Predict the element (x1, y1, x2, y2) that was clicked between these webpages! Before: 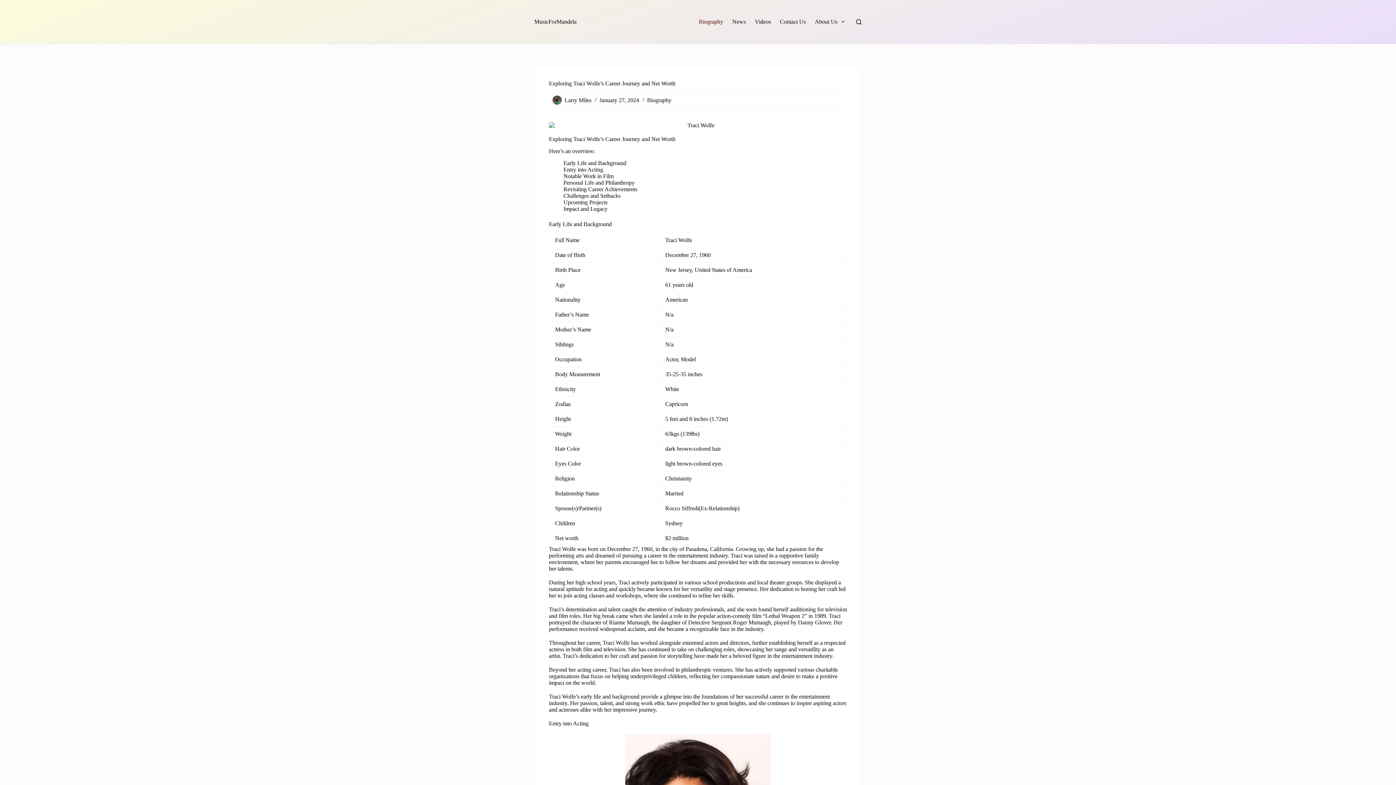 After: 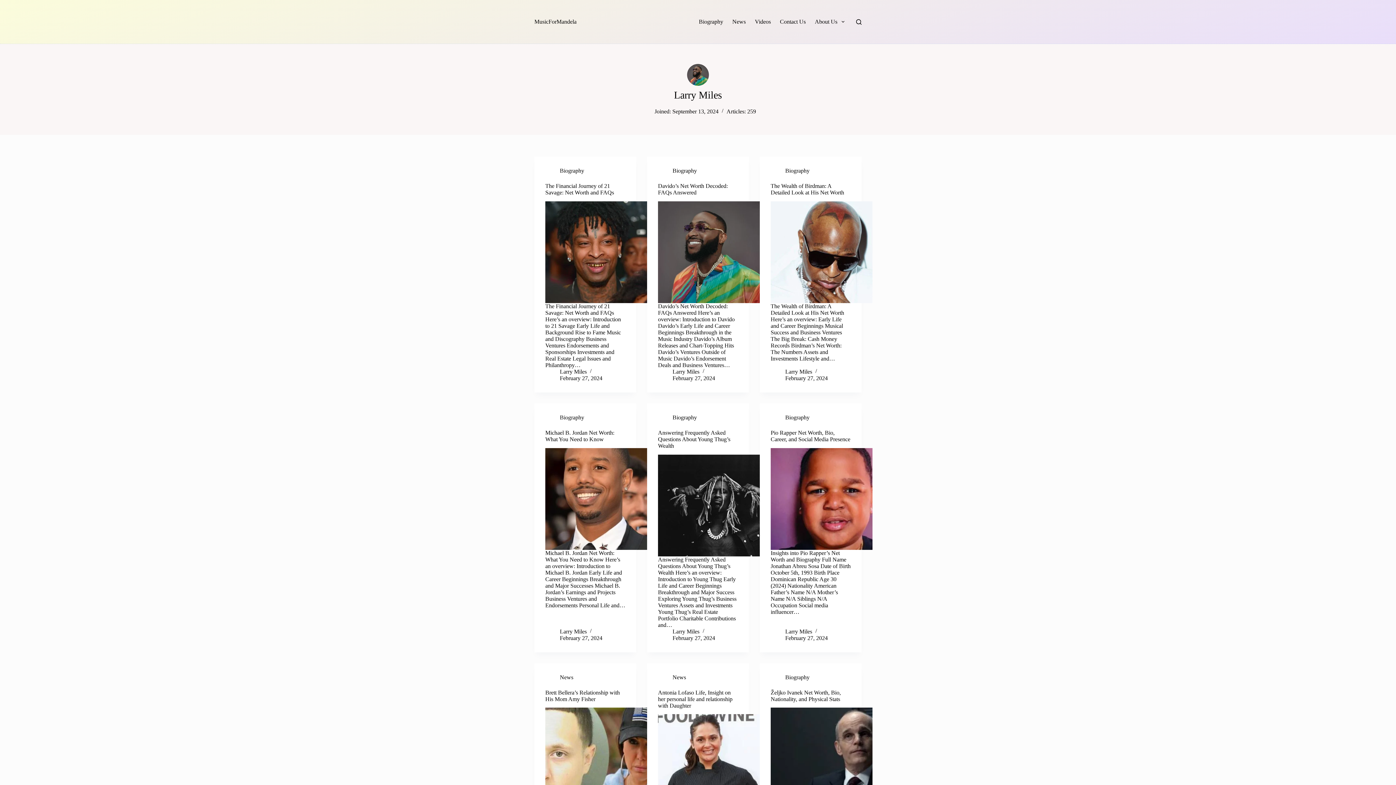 Action: bbox: (552, 95, 561, 104)